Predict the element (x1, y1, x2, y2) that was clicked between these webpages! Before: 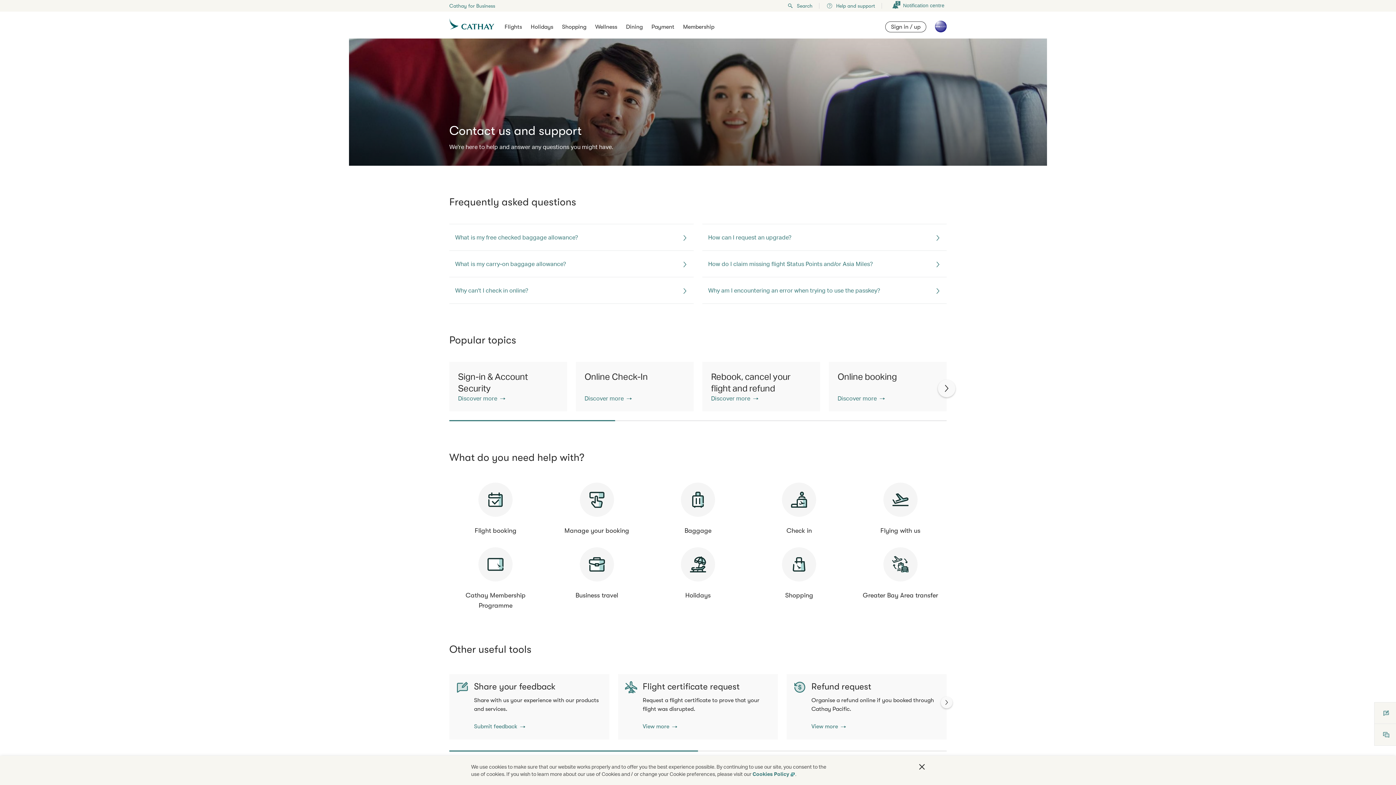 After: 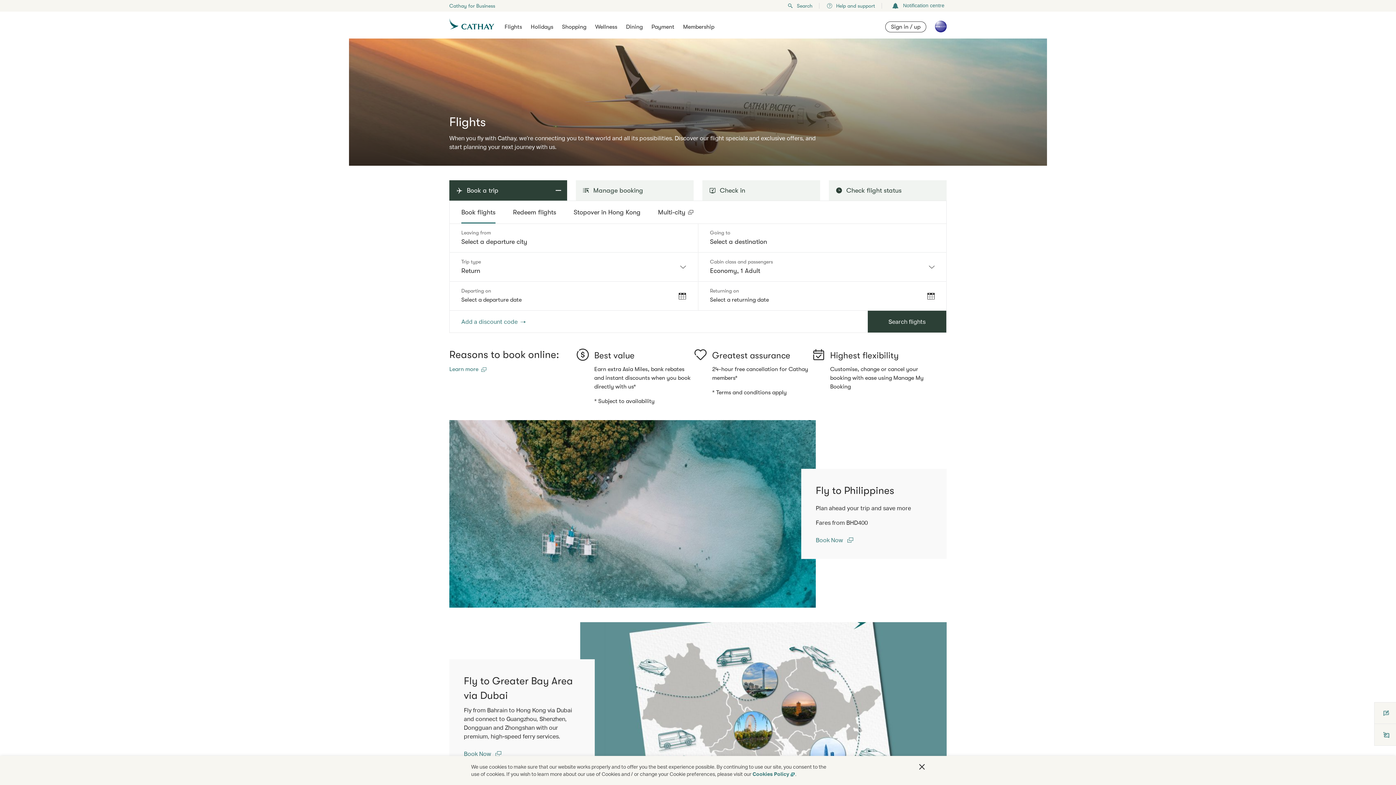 Action: label: Flights bbox: (504, 23, 522, 30)